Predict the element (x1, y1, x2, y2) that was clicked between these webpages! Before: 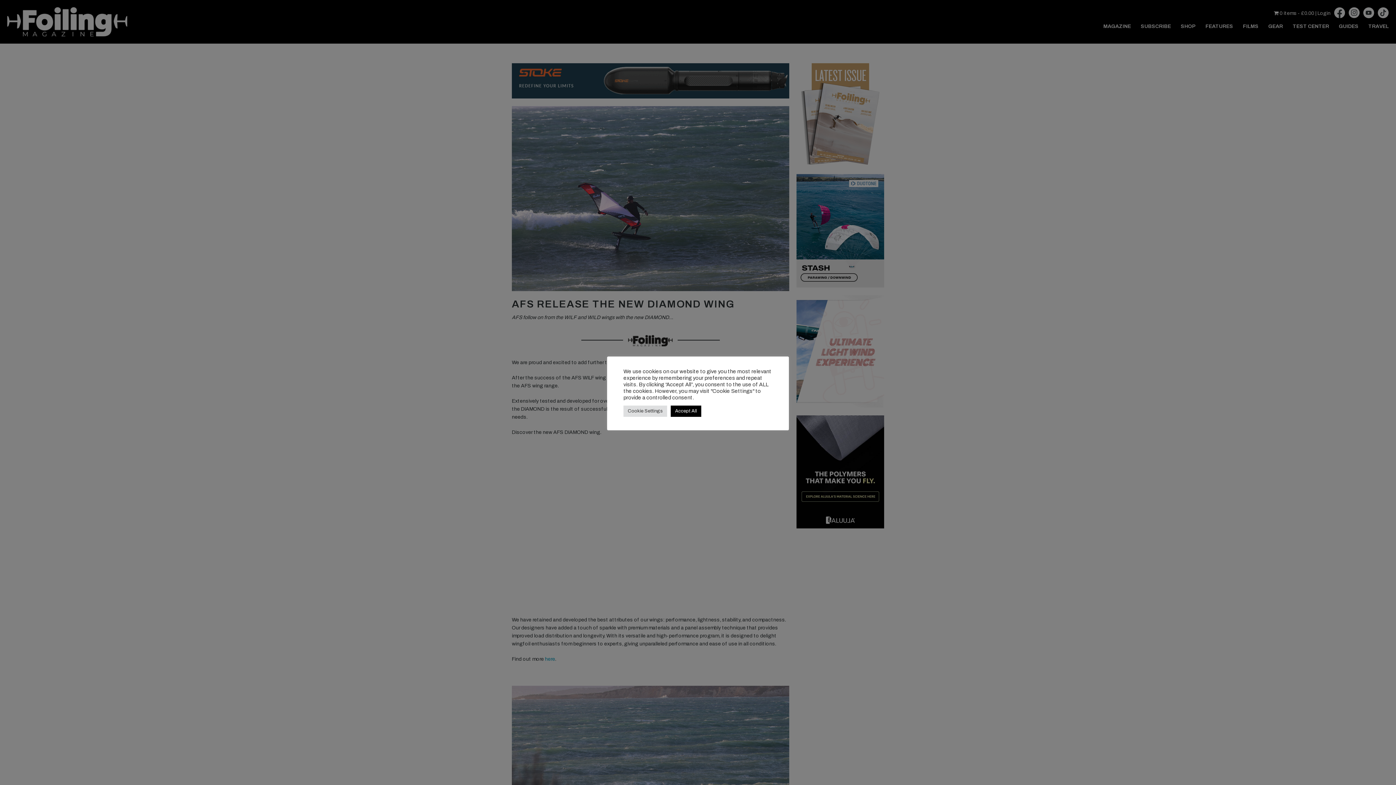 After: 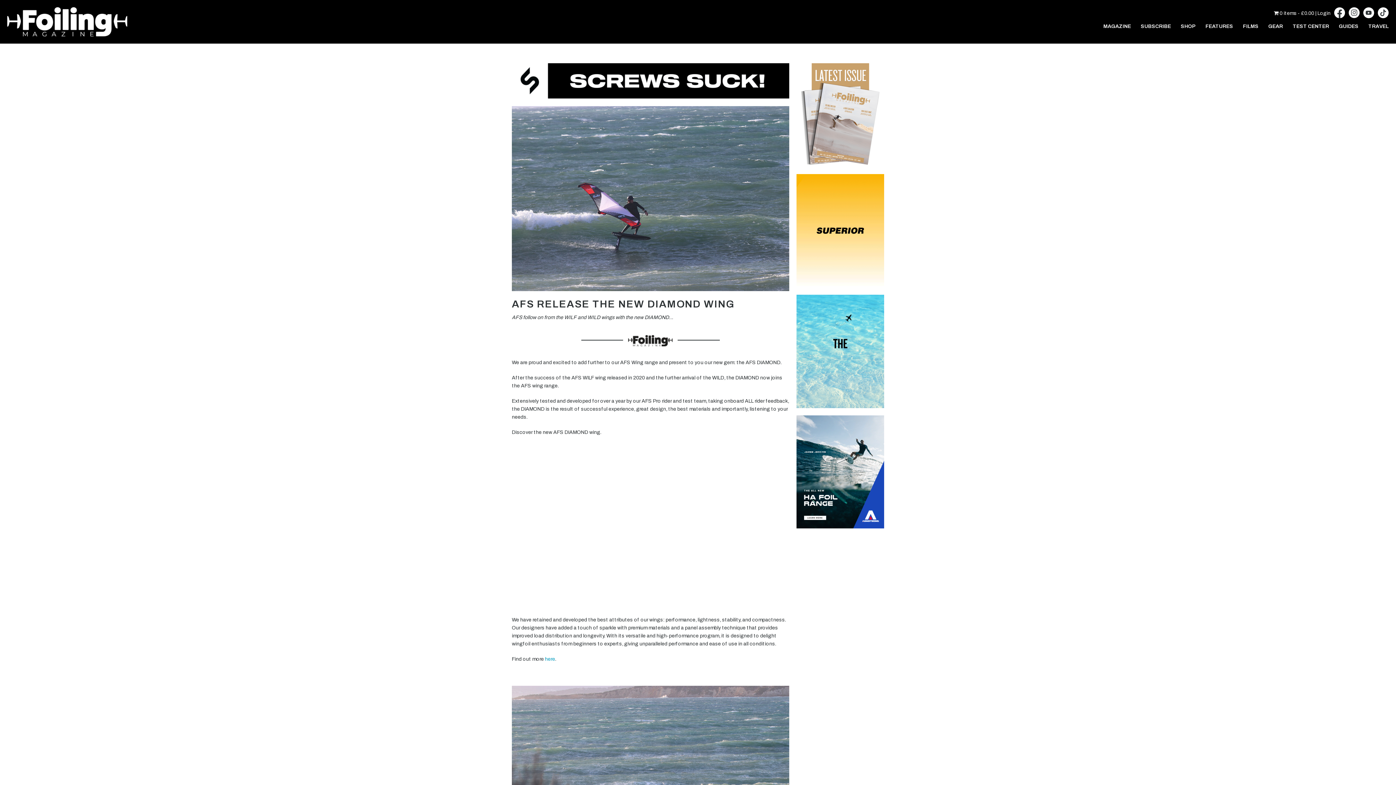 Action: bbox: (670, 405, 701, 416) label: Accept All